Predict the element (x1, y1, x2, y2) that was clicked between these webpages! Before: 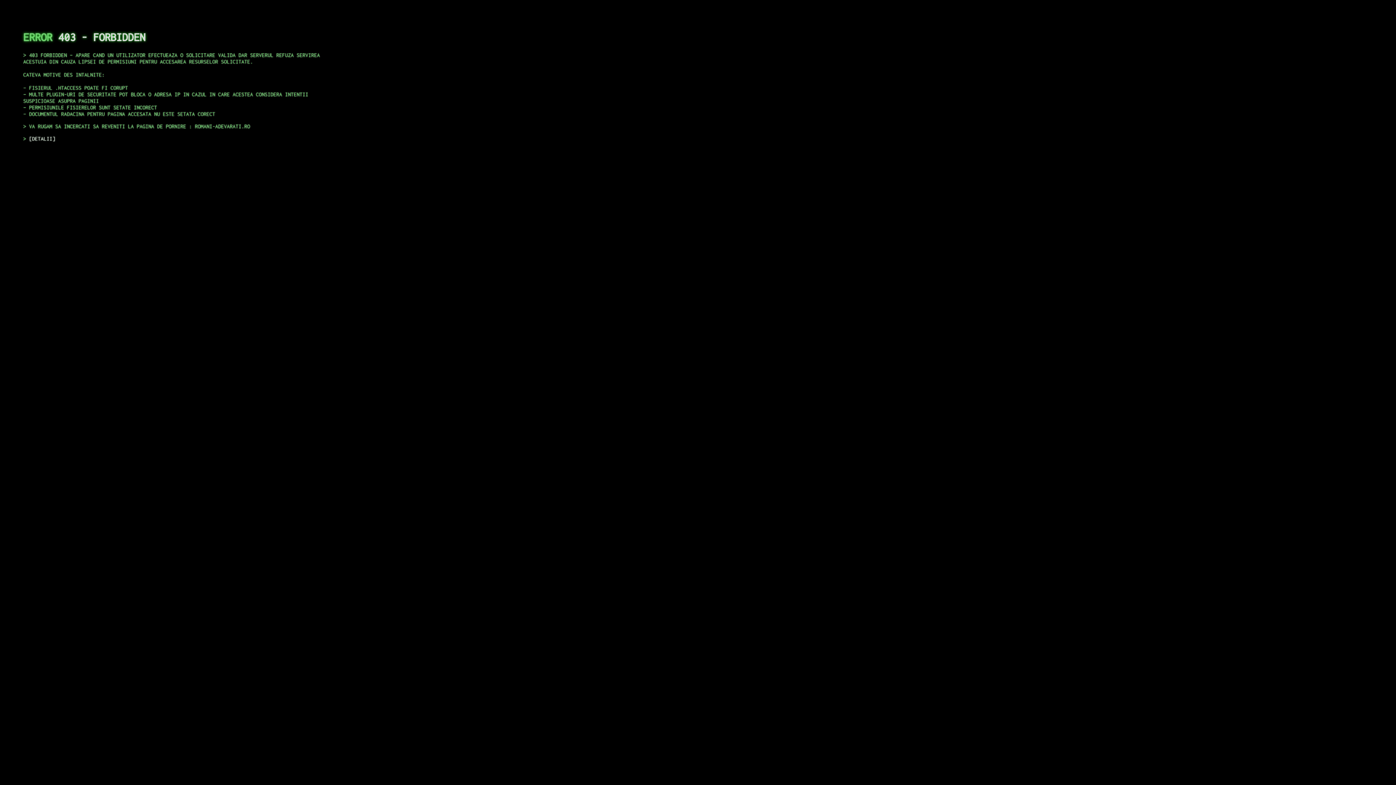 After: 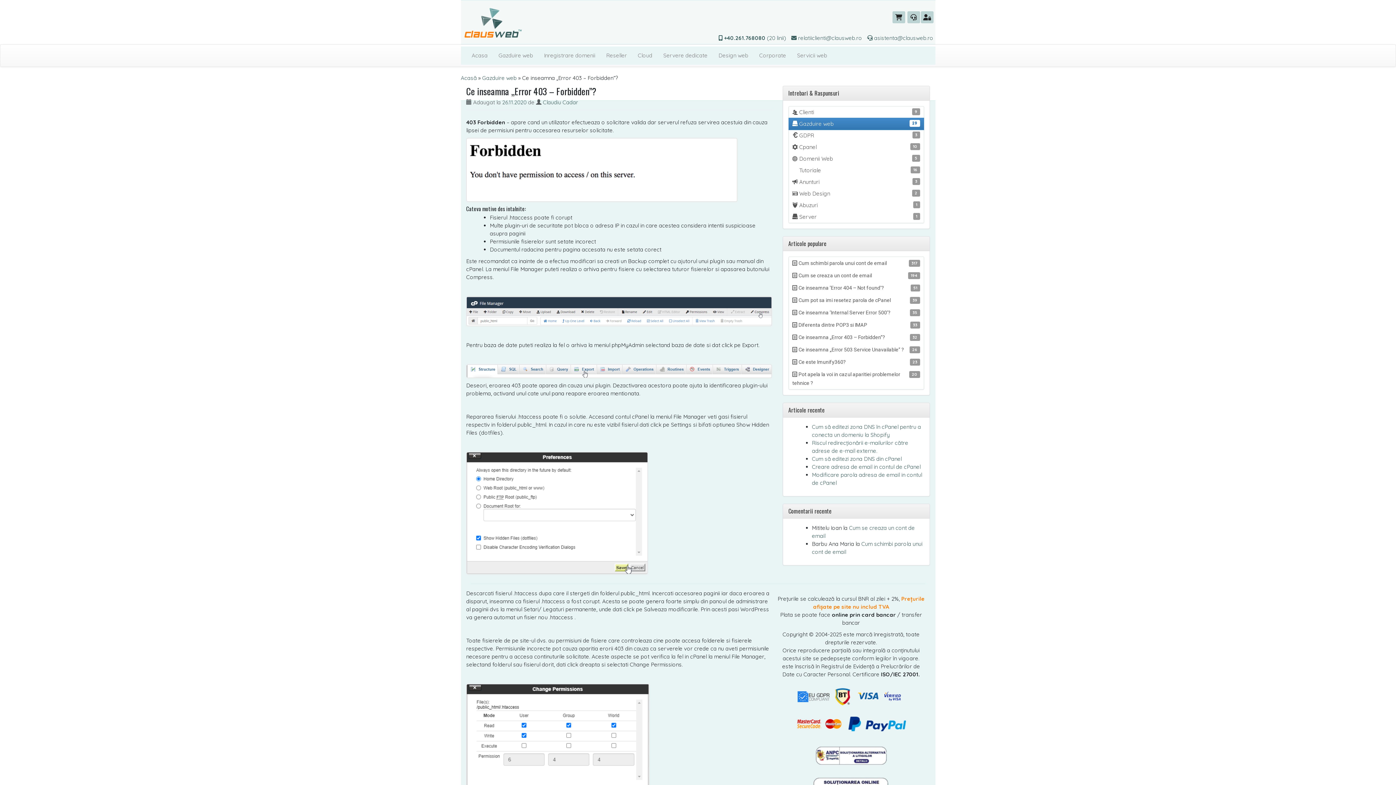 Action: bbox: (29, 135, 55, 141) label: DETALII